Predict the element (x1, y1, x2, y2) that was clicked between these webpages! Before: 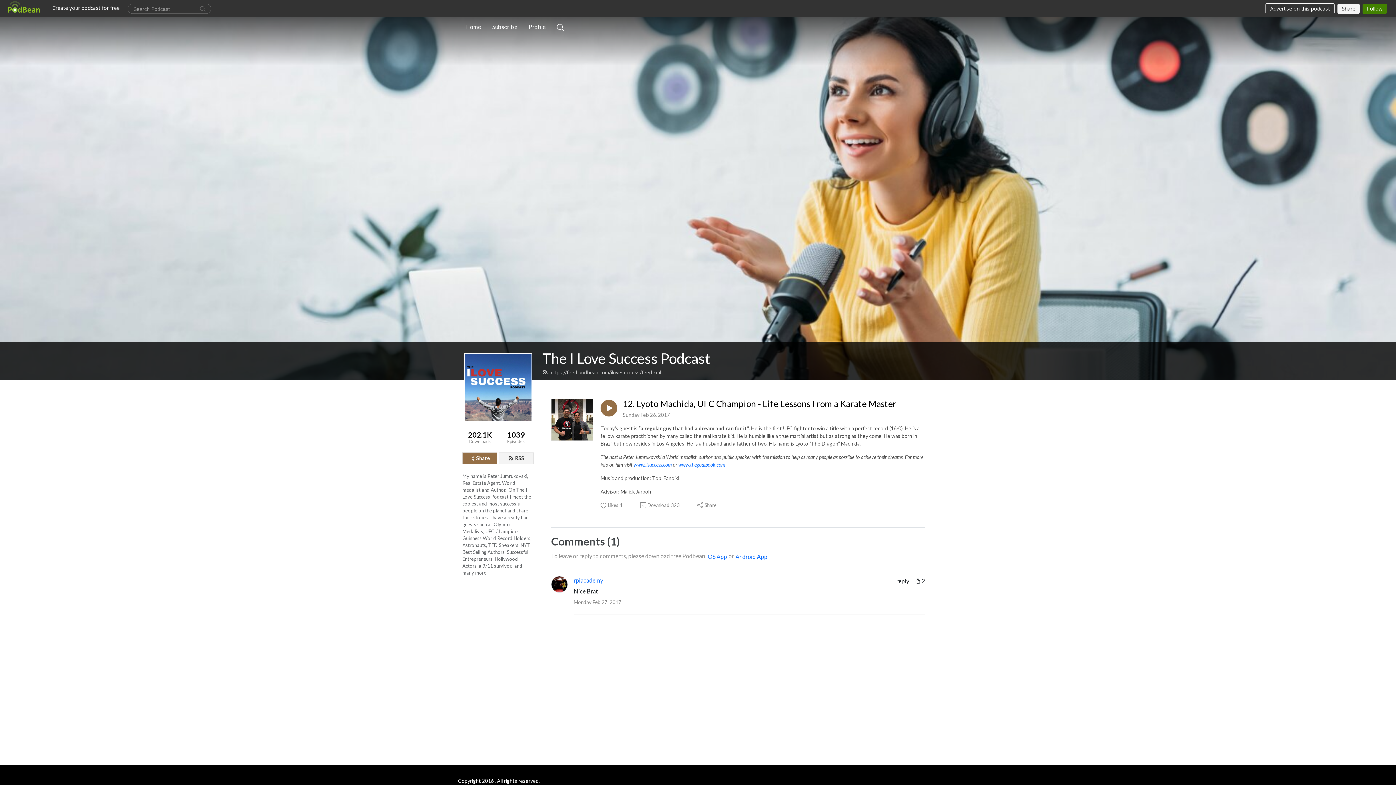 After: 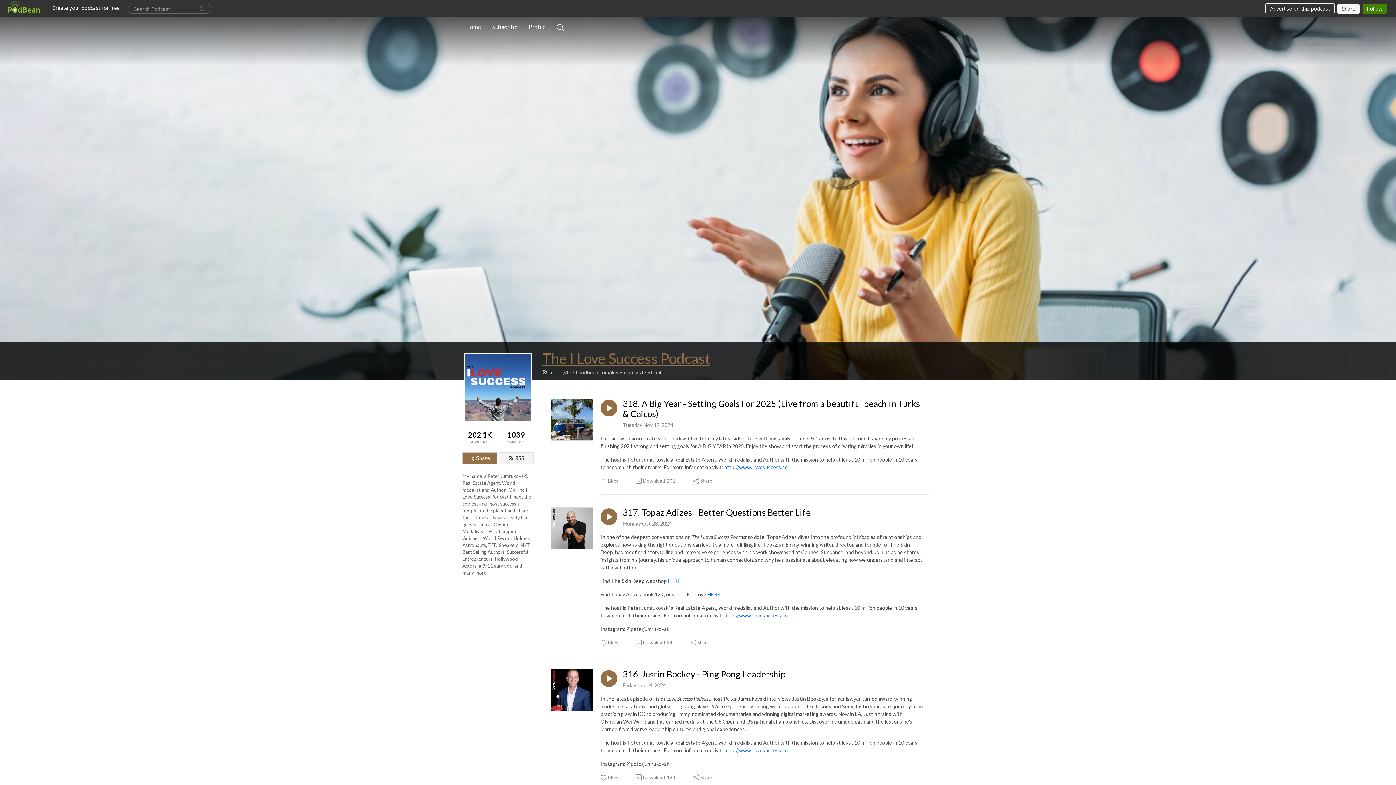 Action: bbox: (542, 349, 710, 367) label: The I Love Success Podcast